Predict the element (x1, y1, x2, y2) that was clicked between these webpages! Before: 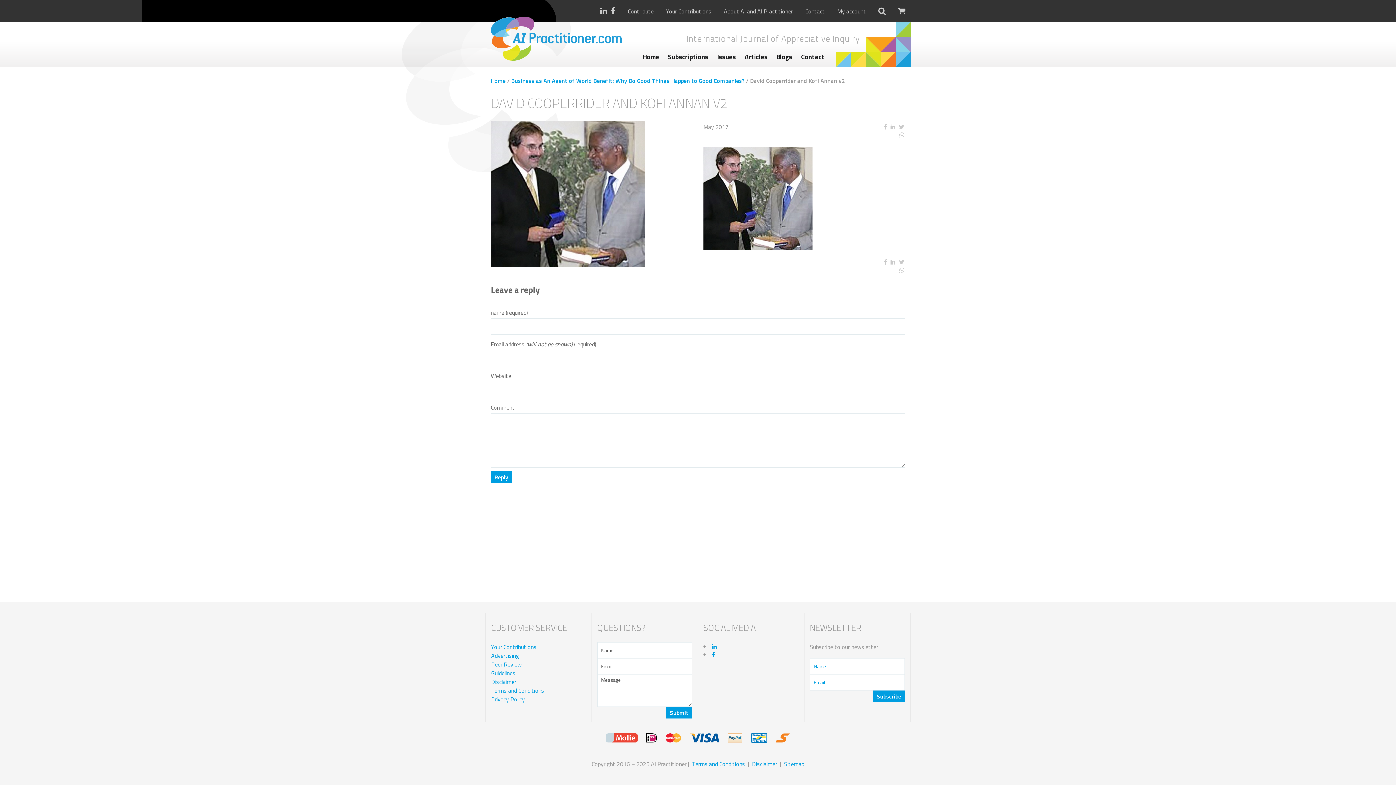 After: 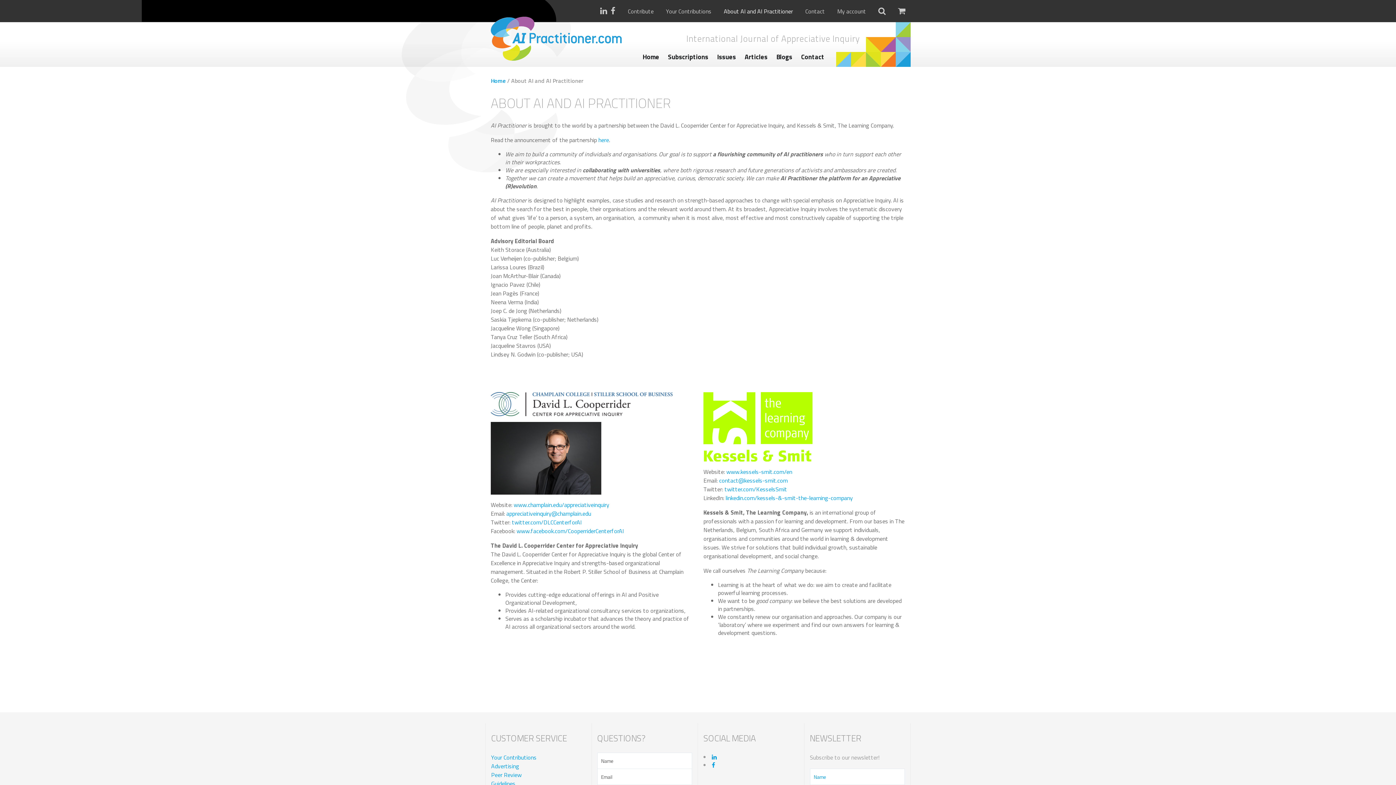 Action: bbox: (718, 7, 798, 15) label: About AI and AI Practitioner